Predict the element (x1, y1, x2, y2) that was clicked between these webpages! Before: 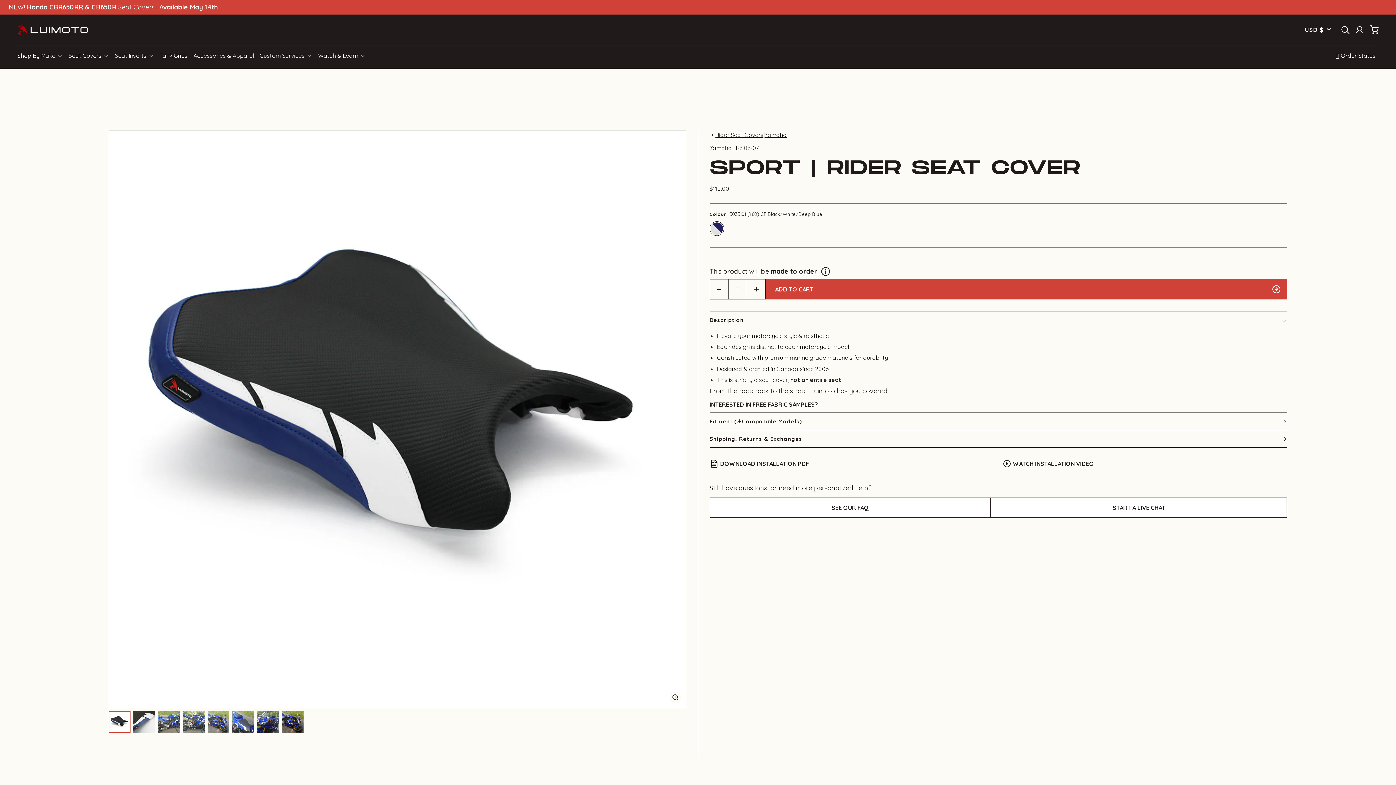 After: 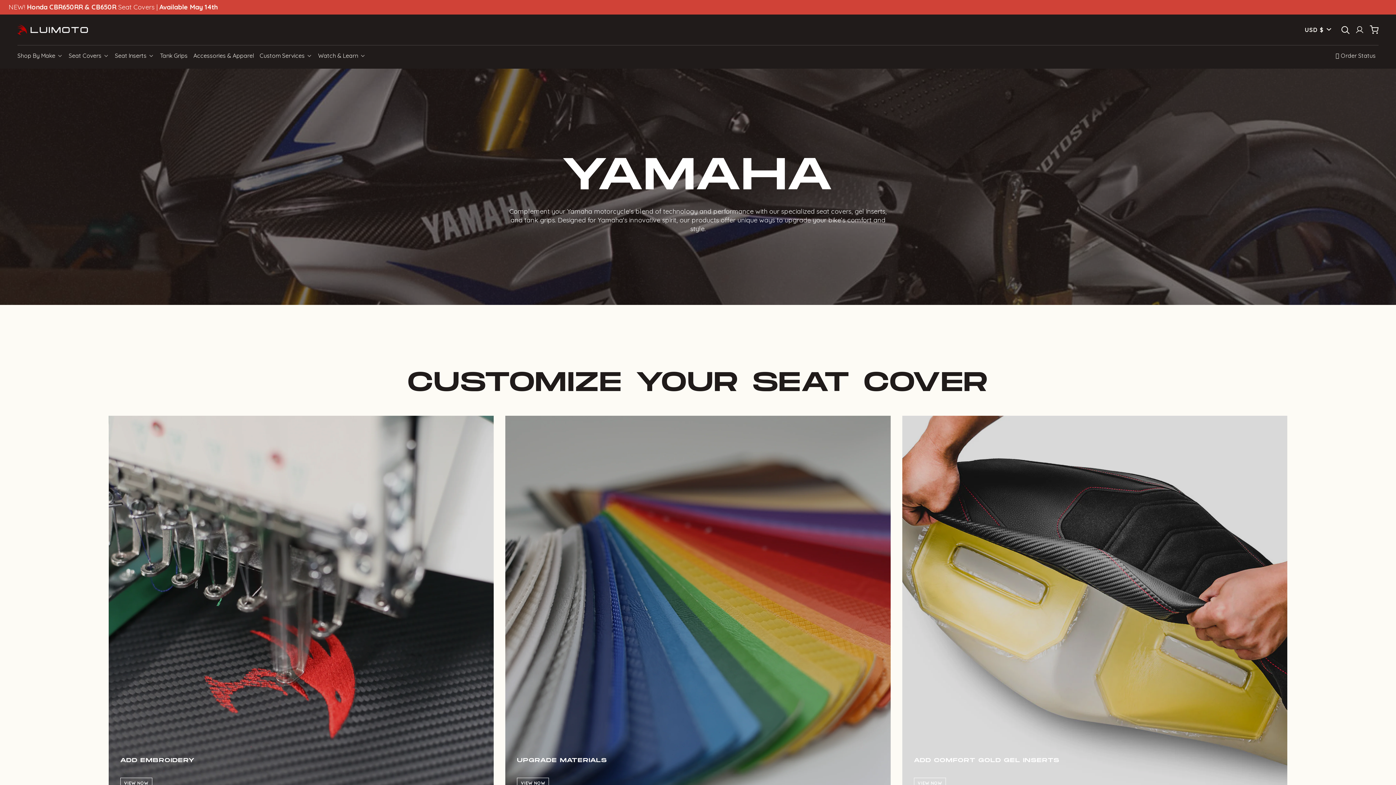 Action: label: Yamaha bbox: (764, 130, 786, 139)